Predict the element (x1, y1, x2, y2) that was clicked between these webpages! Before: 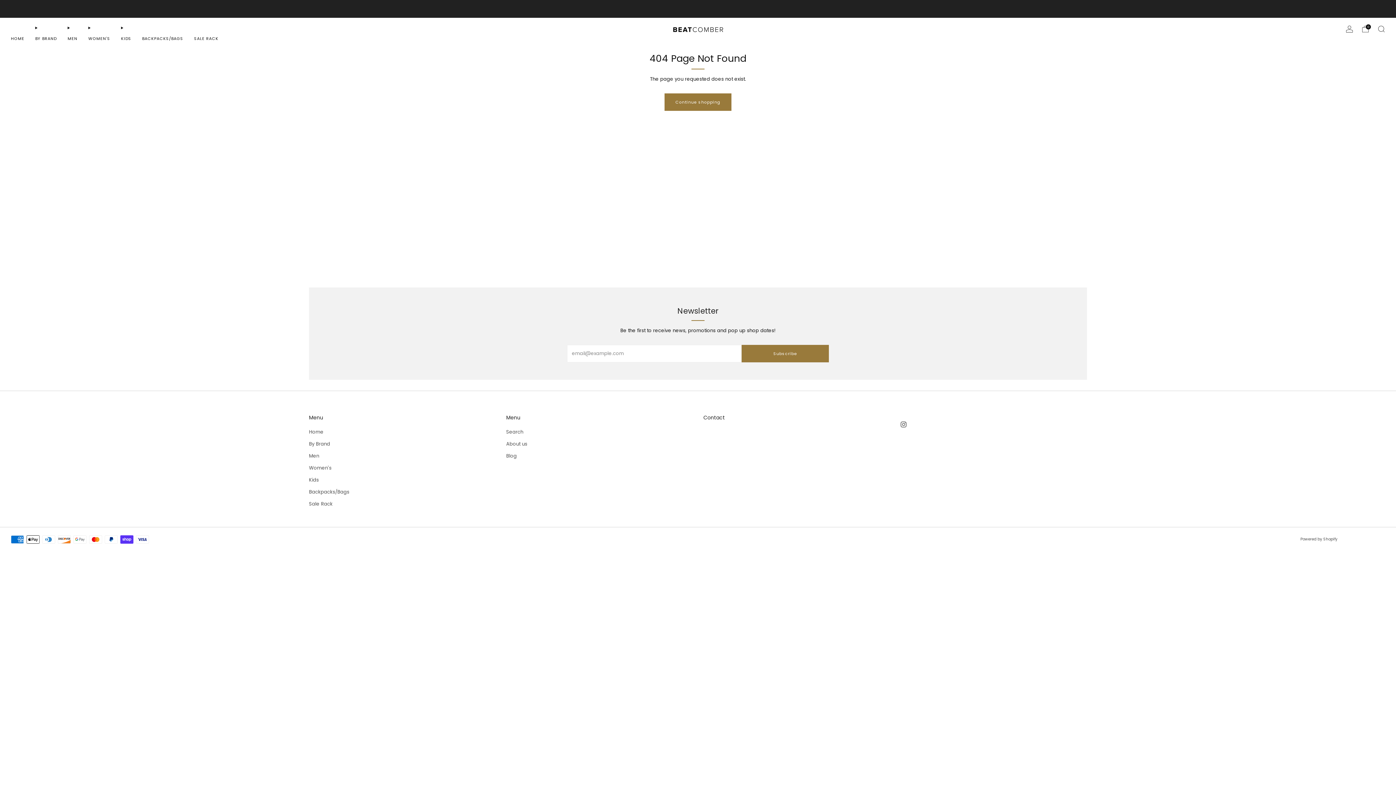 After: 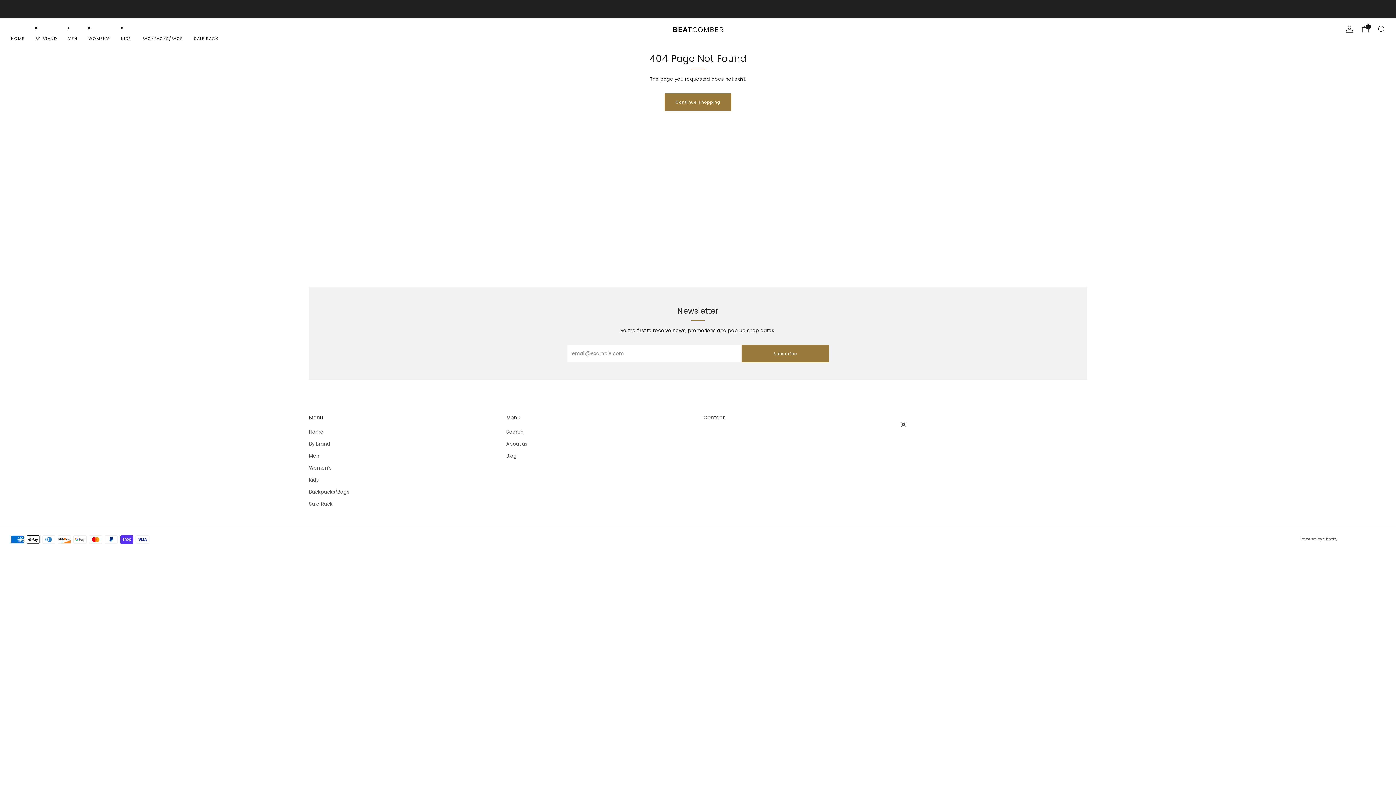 Action: label: 	
Instagram bbox: (896, 417, 911, 432)